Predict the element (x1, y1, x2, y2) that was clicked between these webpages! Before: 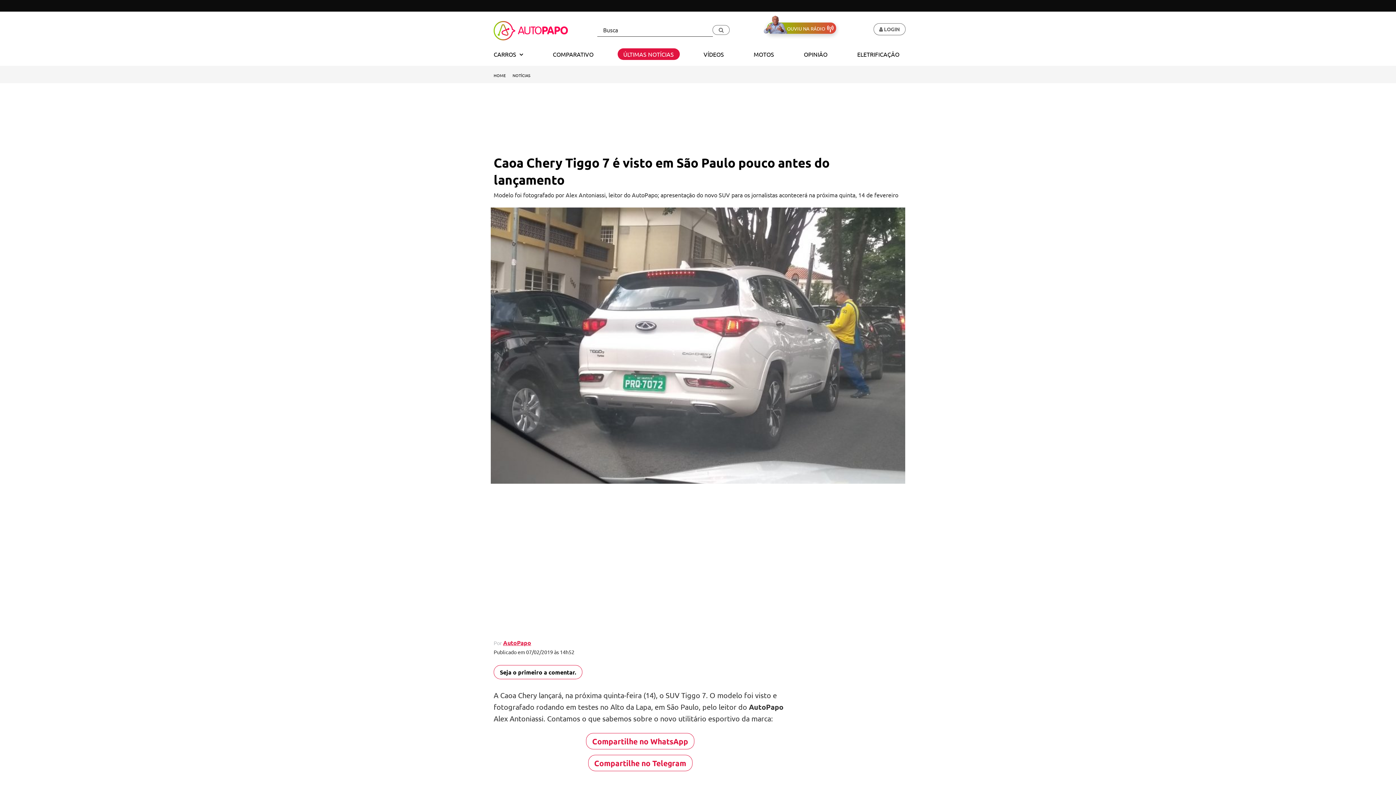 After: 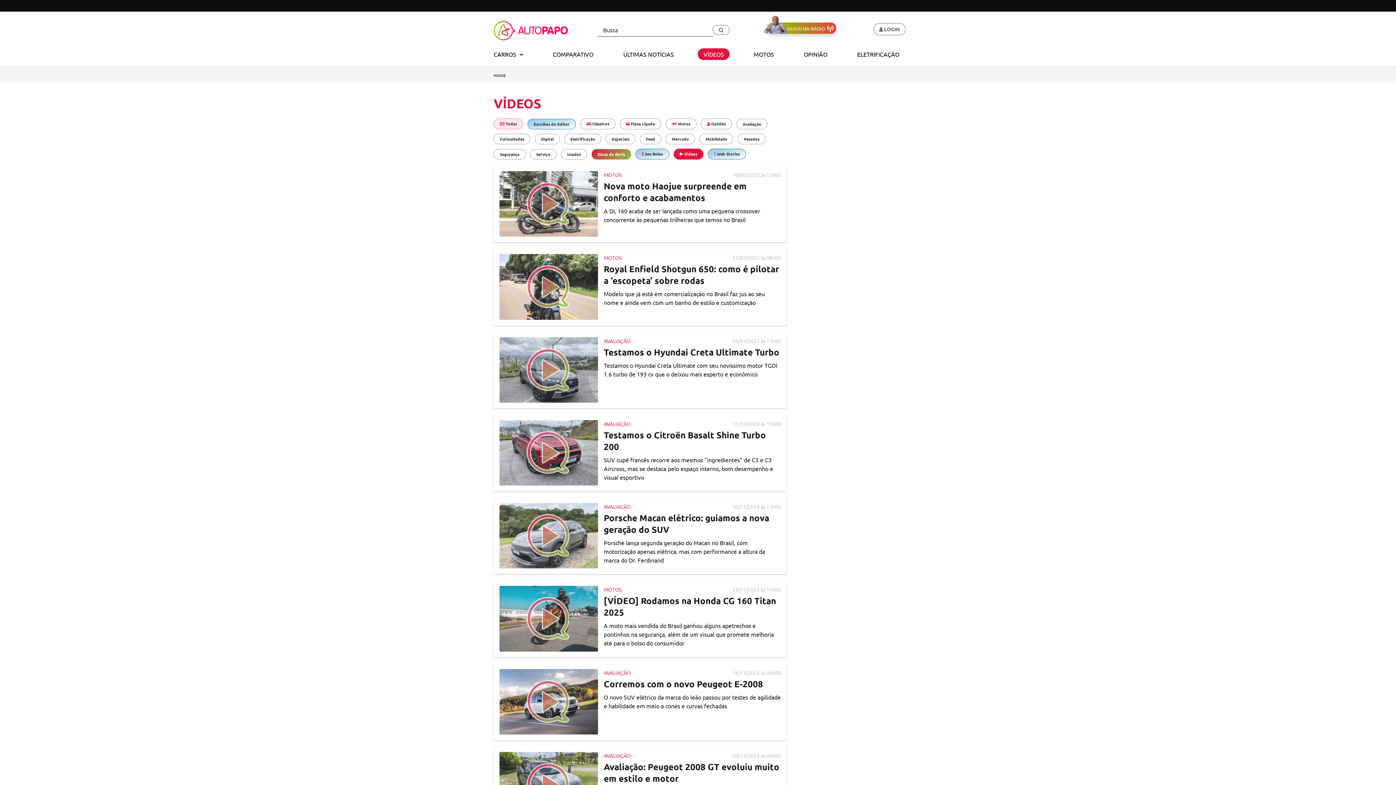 Action: bbox: (697, 48, 729, 60) label: VÍDEOS